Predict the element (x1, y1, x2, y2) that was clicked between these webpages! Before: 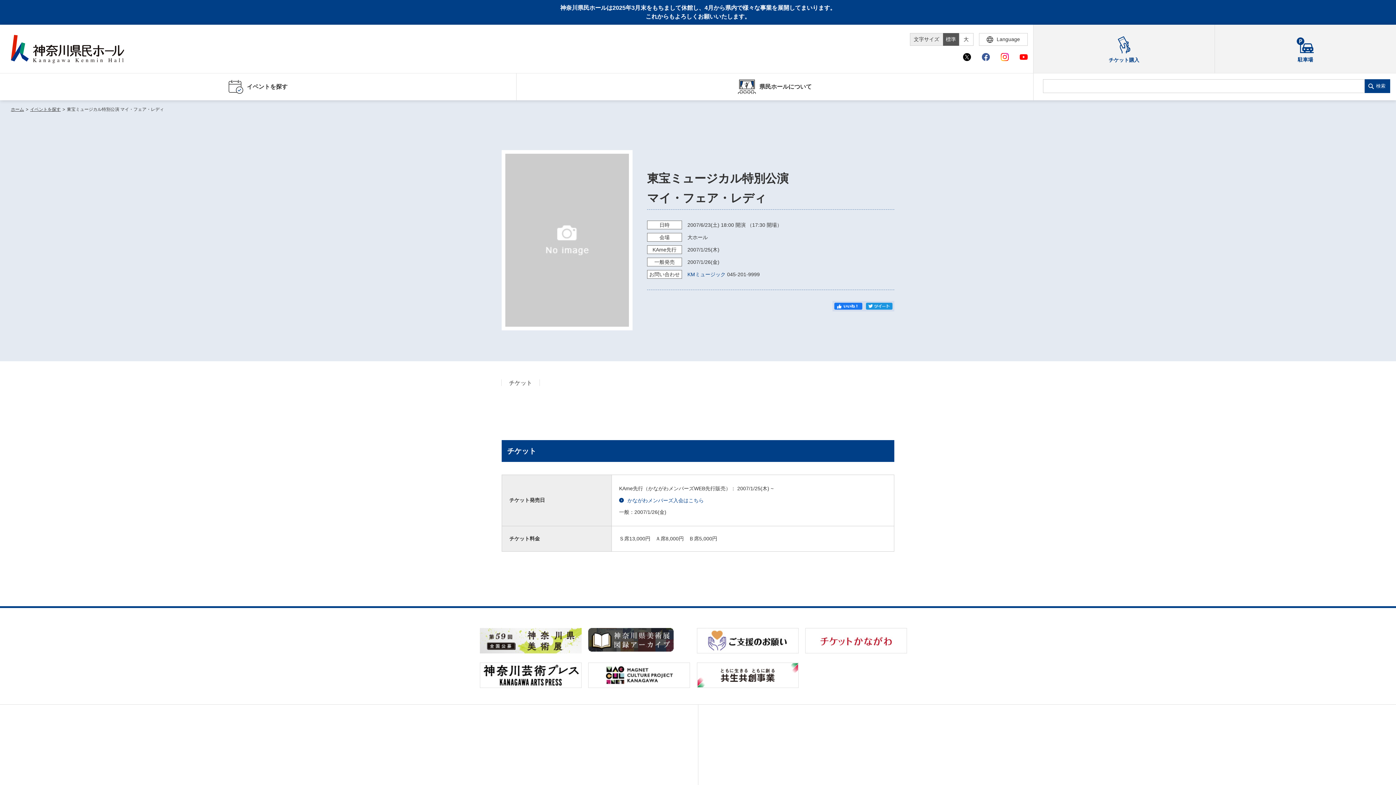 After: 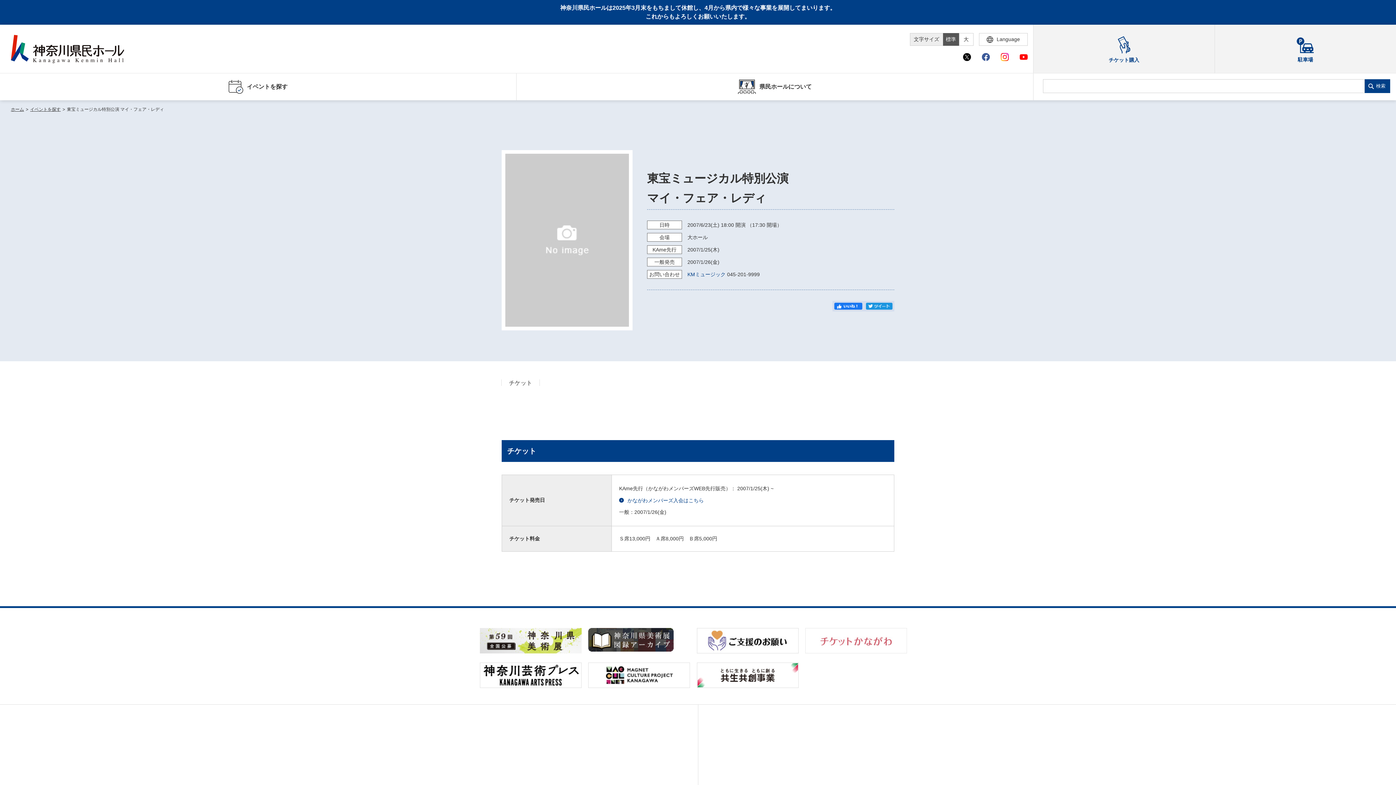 Action: bbox: (805, 628, 910, 653)